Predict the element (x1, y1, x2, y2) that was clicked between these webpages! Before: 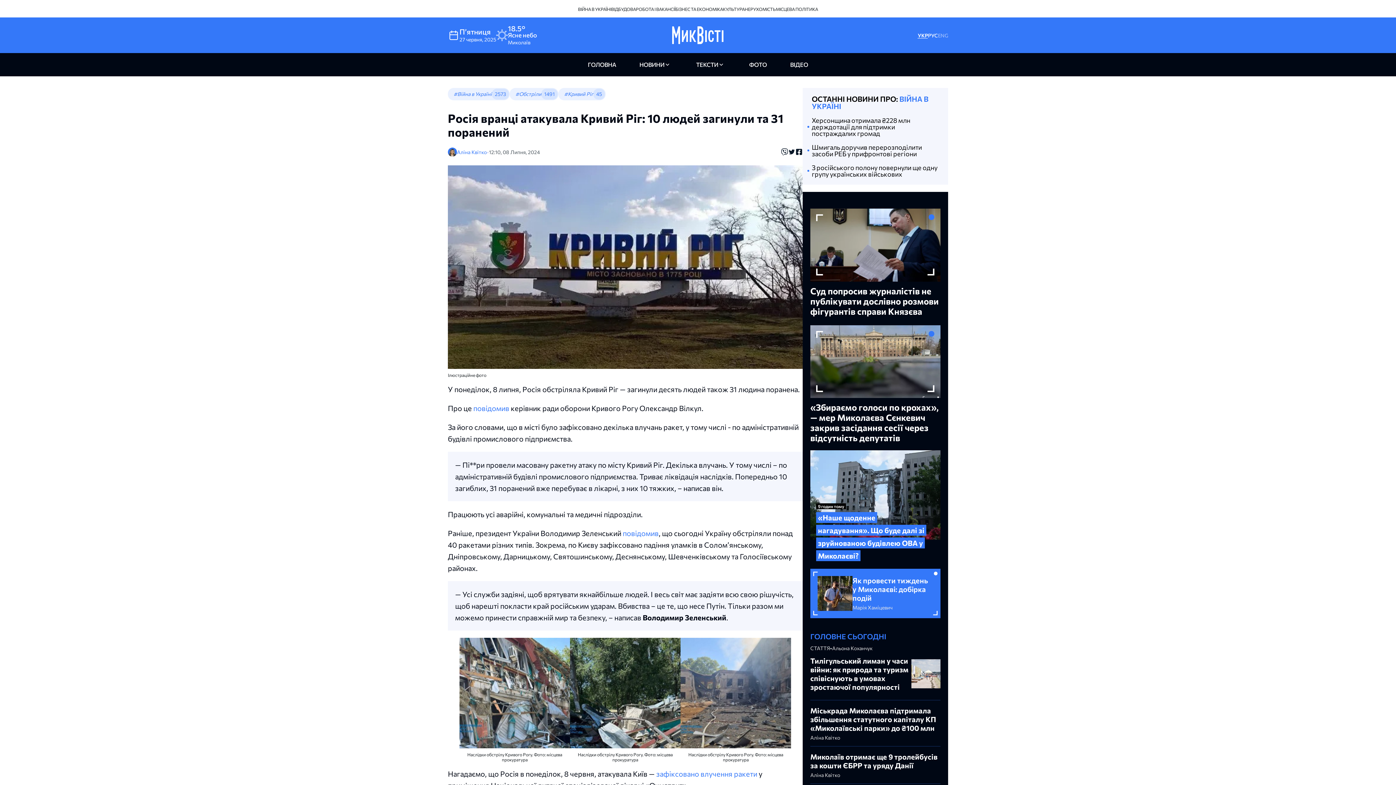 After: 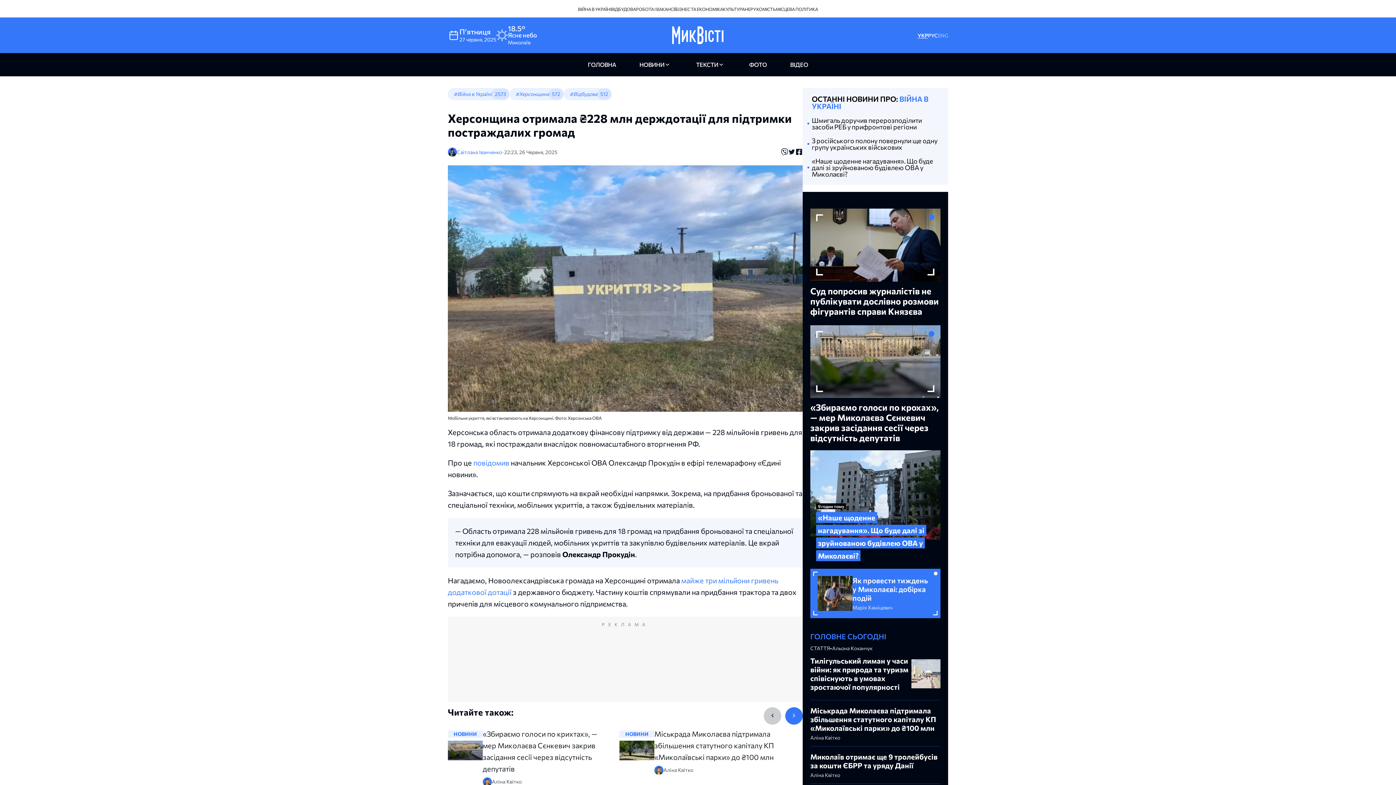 Action: bbox: (812, 116, 910, 137) label: Херсонщина отримала ₴228 млн держдотації для підтримки постраждалих громад